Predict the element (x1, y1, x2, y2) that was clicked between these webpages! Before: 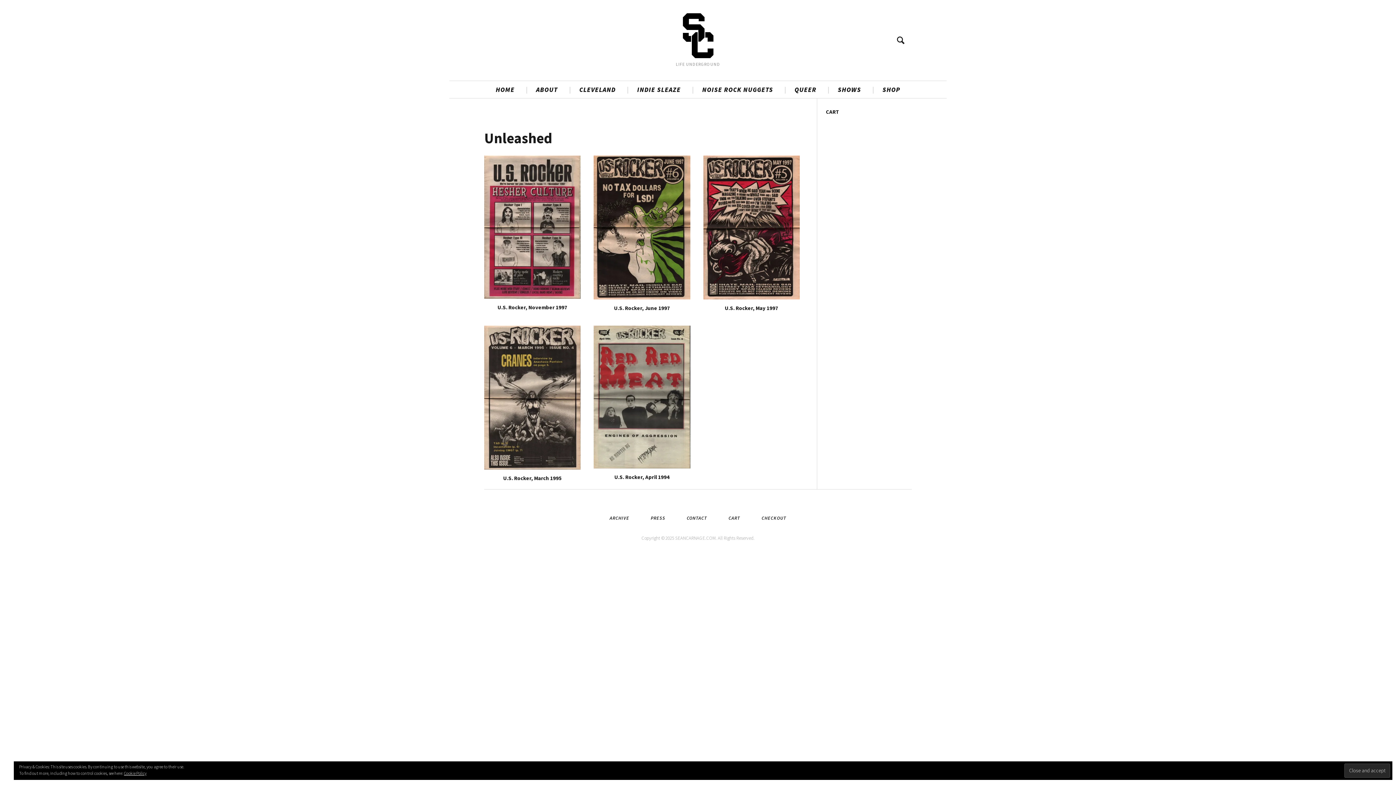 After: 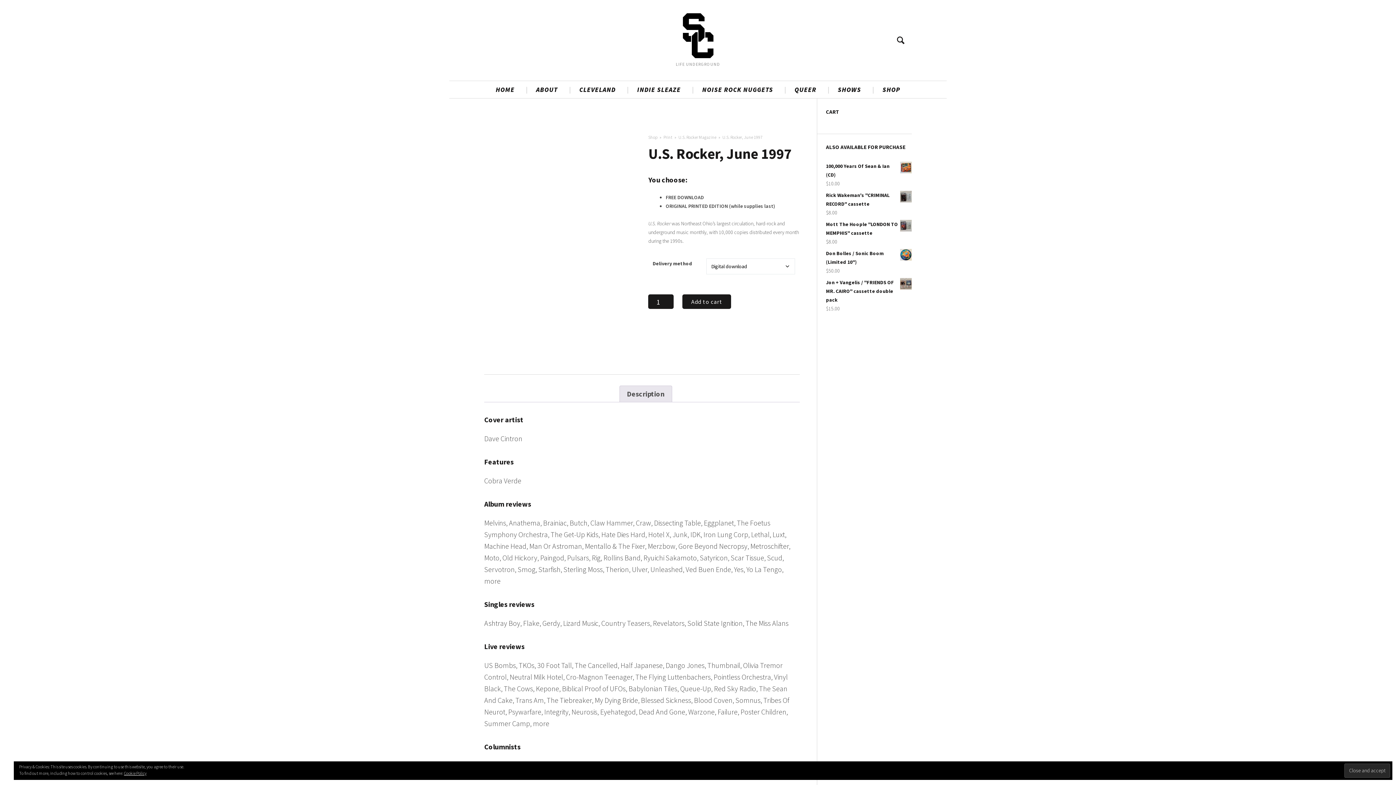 Action: bbox: (593, 155, 690, 302)